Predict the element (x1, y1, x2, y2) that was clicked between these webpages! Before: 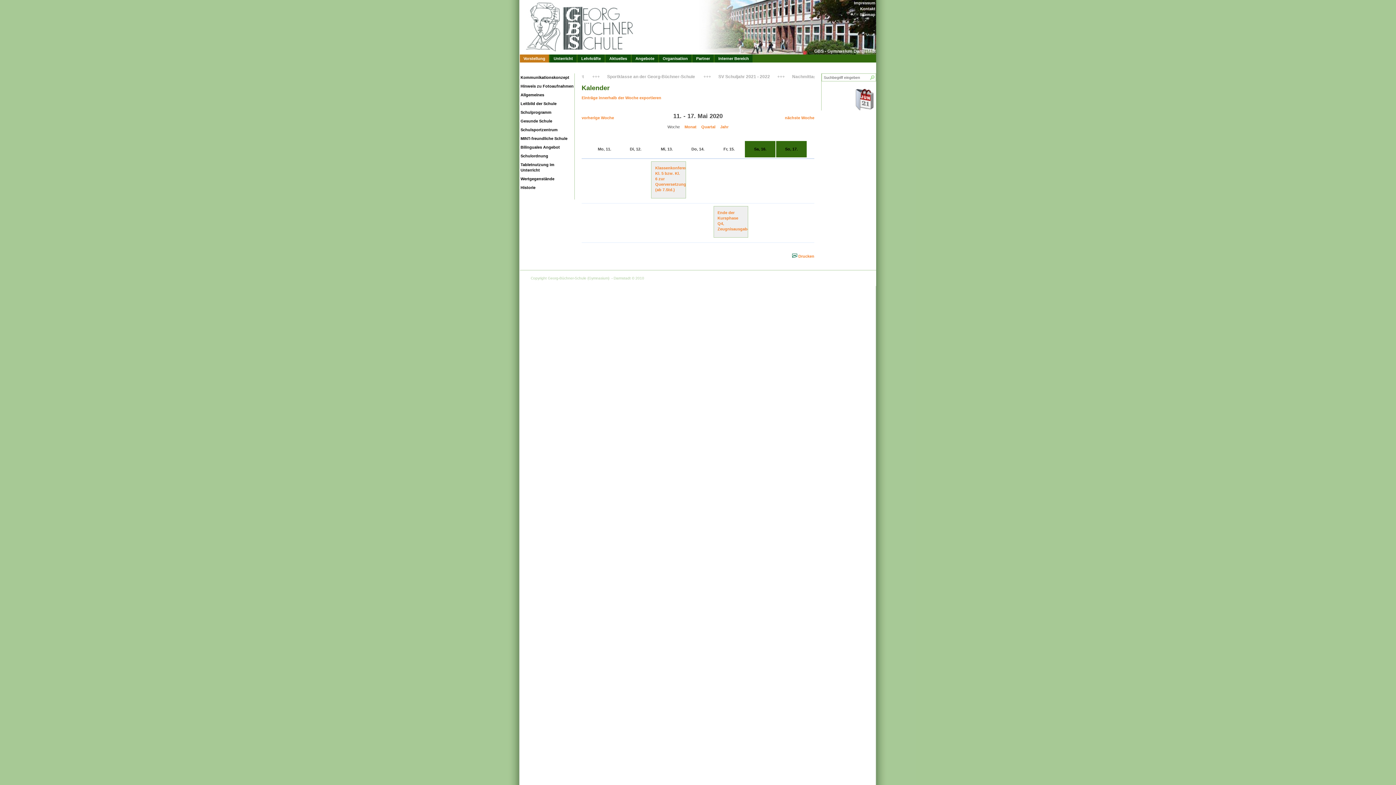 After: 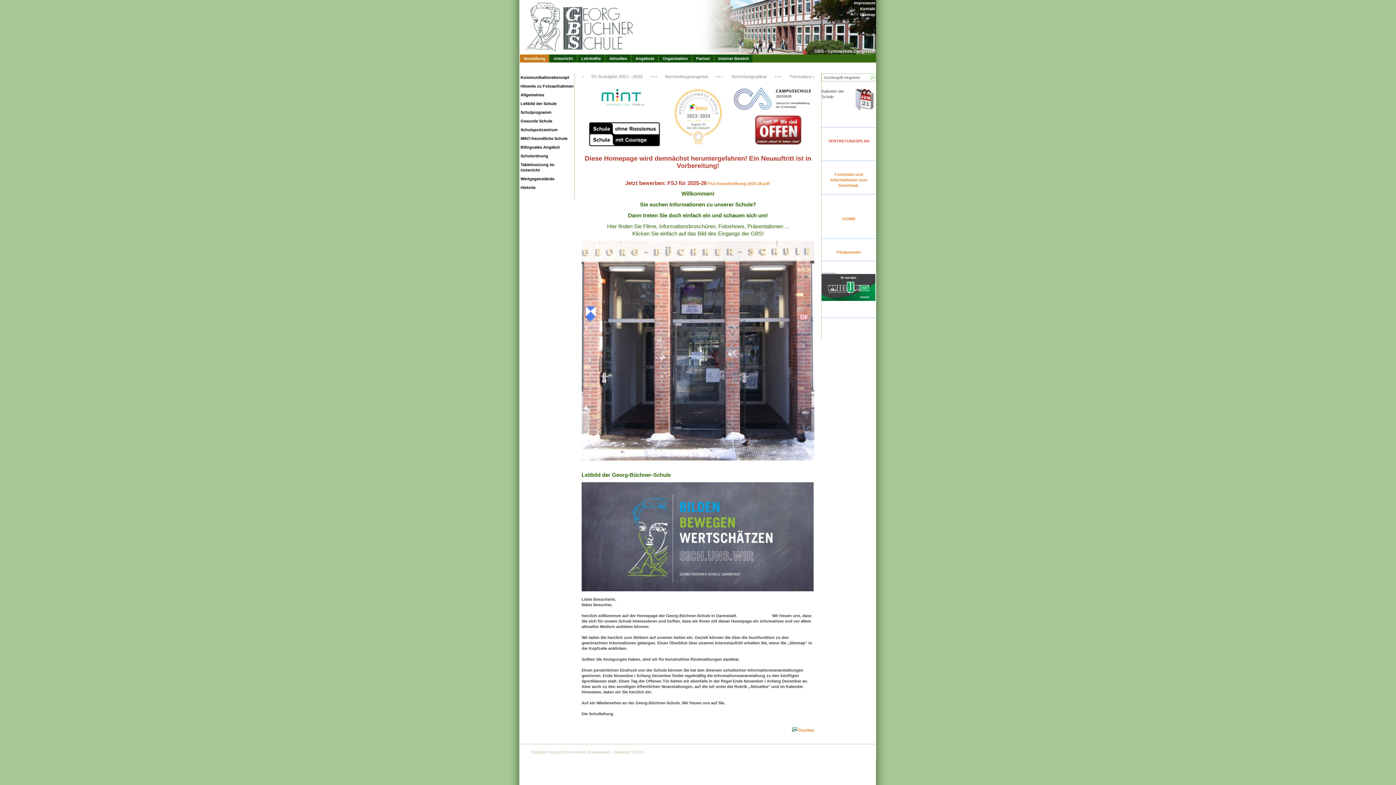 Action: bbox: (520, 54, 549, 62) label: Vorstellung